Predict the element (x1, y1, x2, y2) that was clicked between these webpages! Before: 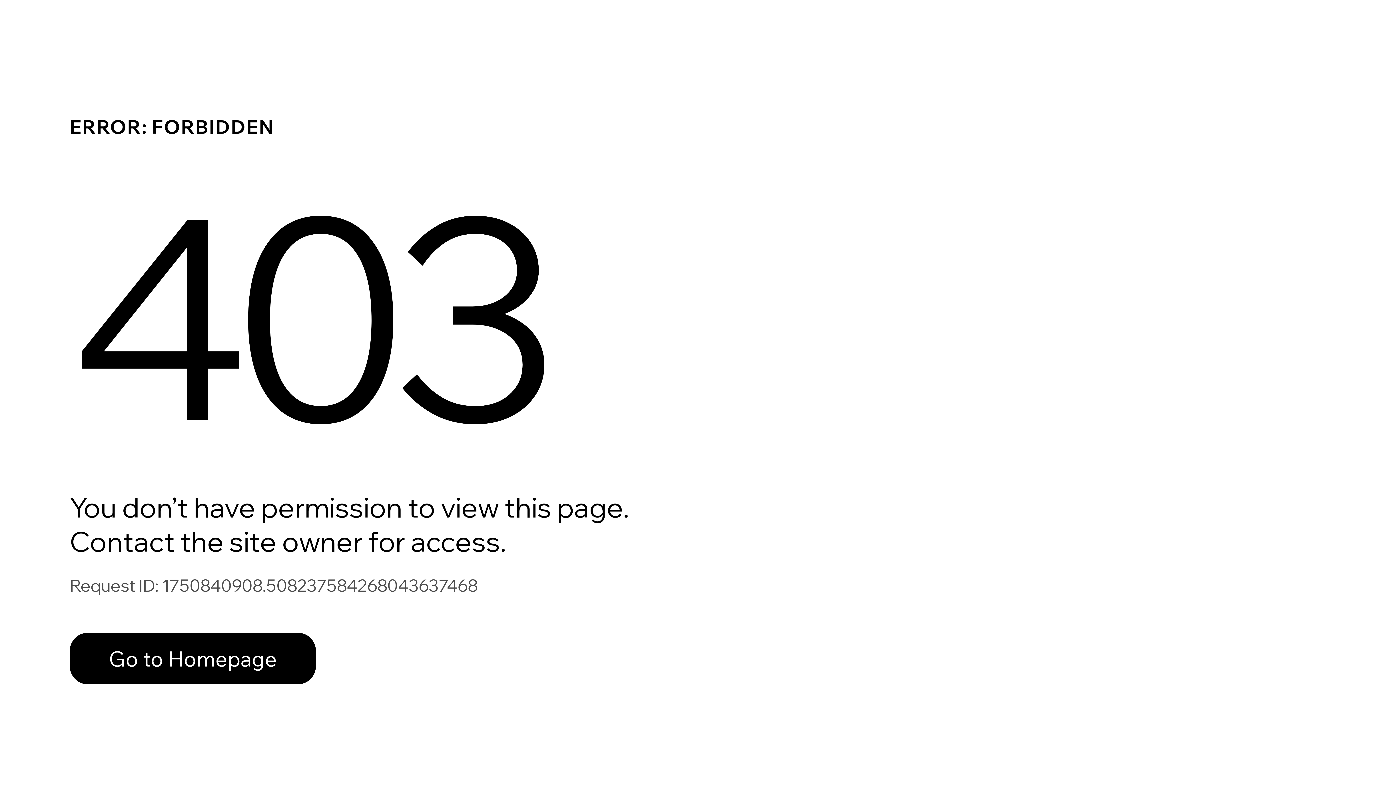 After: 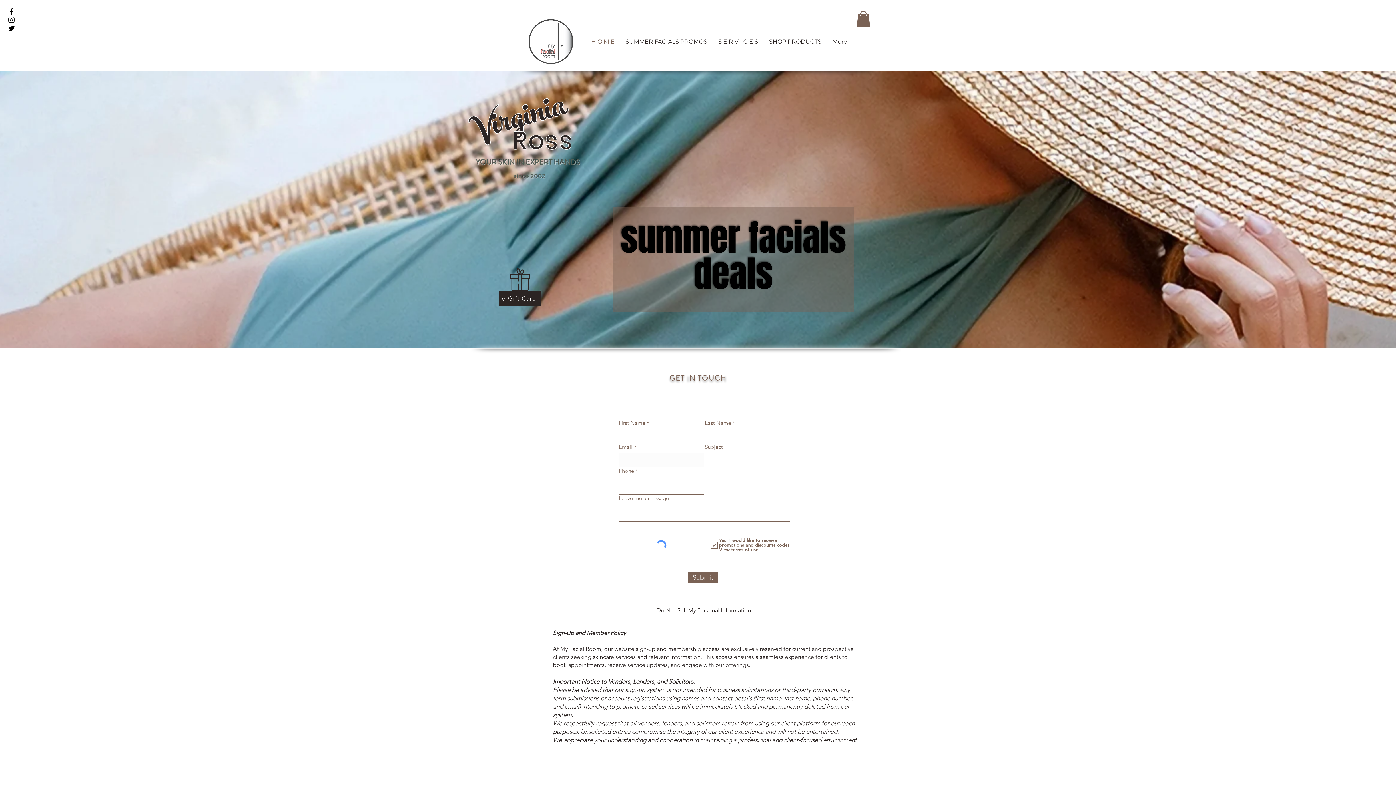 Action: label: Go to Homepage bbox: (69, 633, 316, 684)